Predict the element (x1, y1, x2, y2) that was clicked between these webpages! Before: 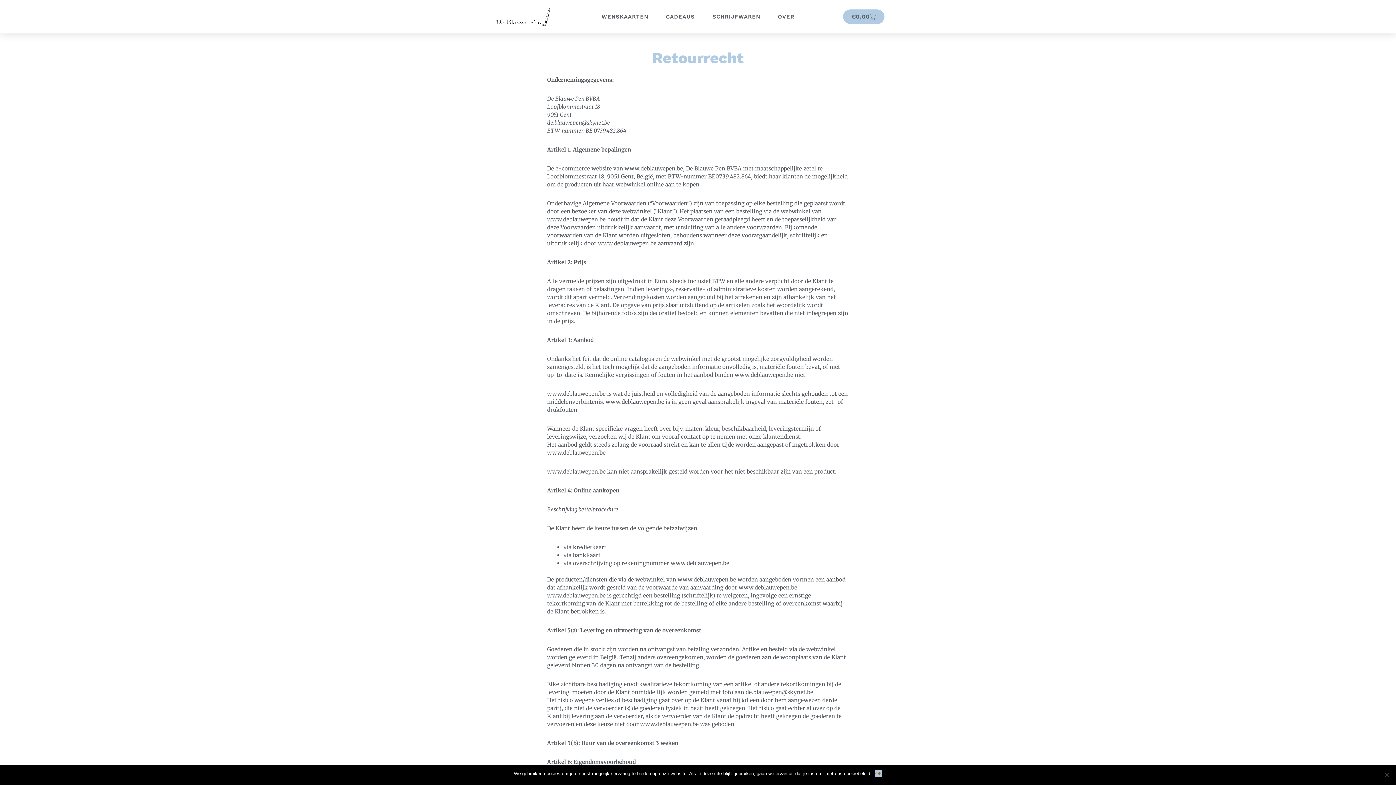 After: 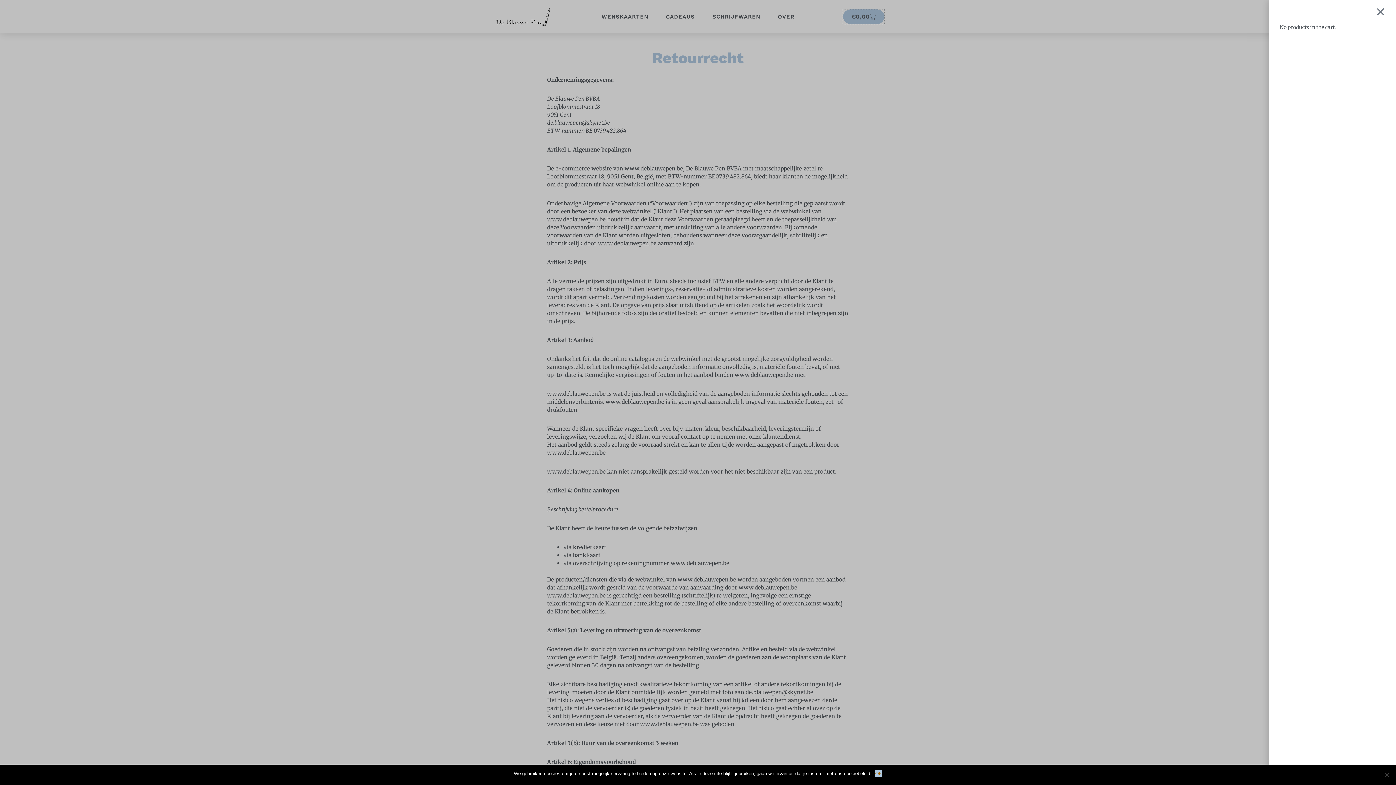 Action: label: €0,00
CART bbox: (843, 9, 884, 24)